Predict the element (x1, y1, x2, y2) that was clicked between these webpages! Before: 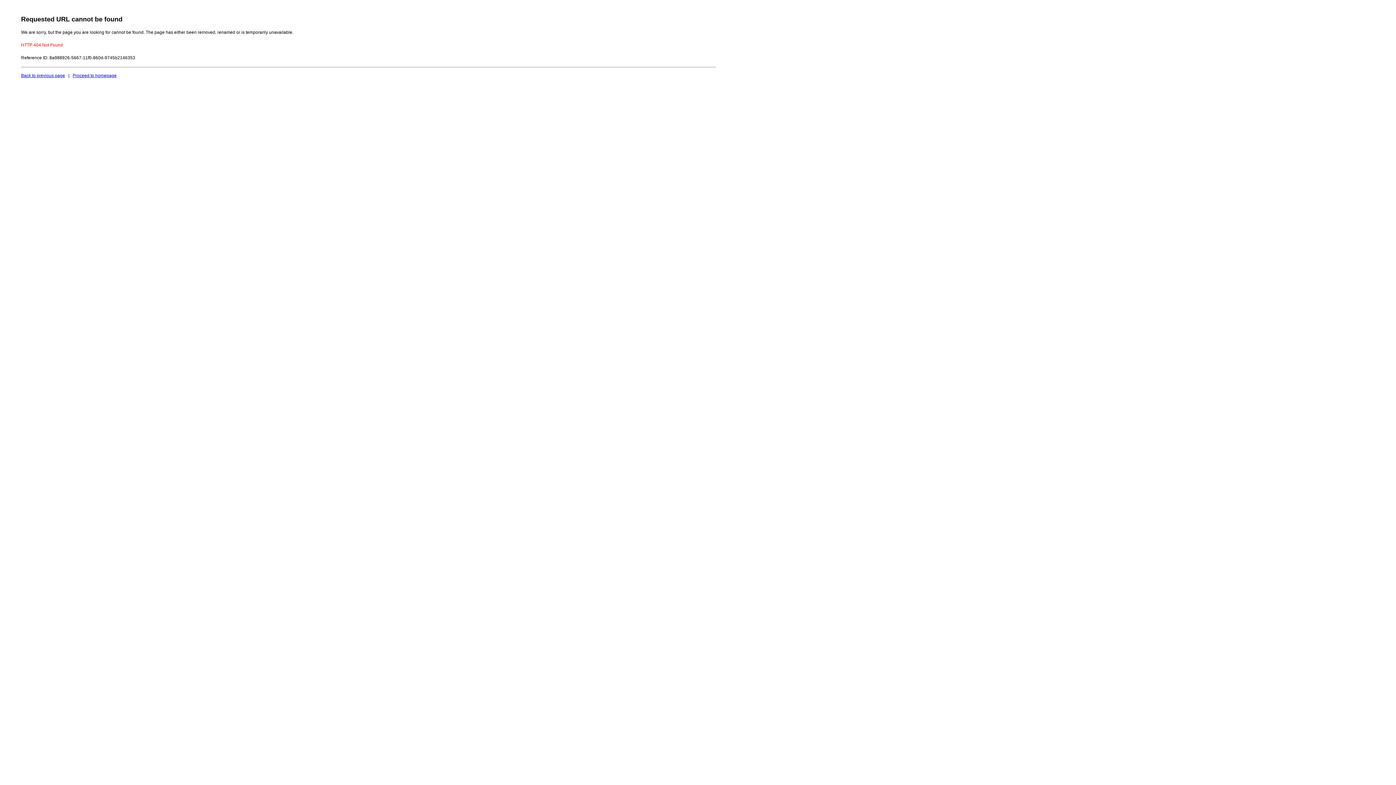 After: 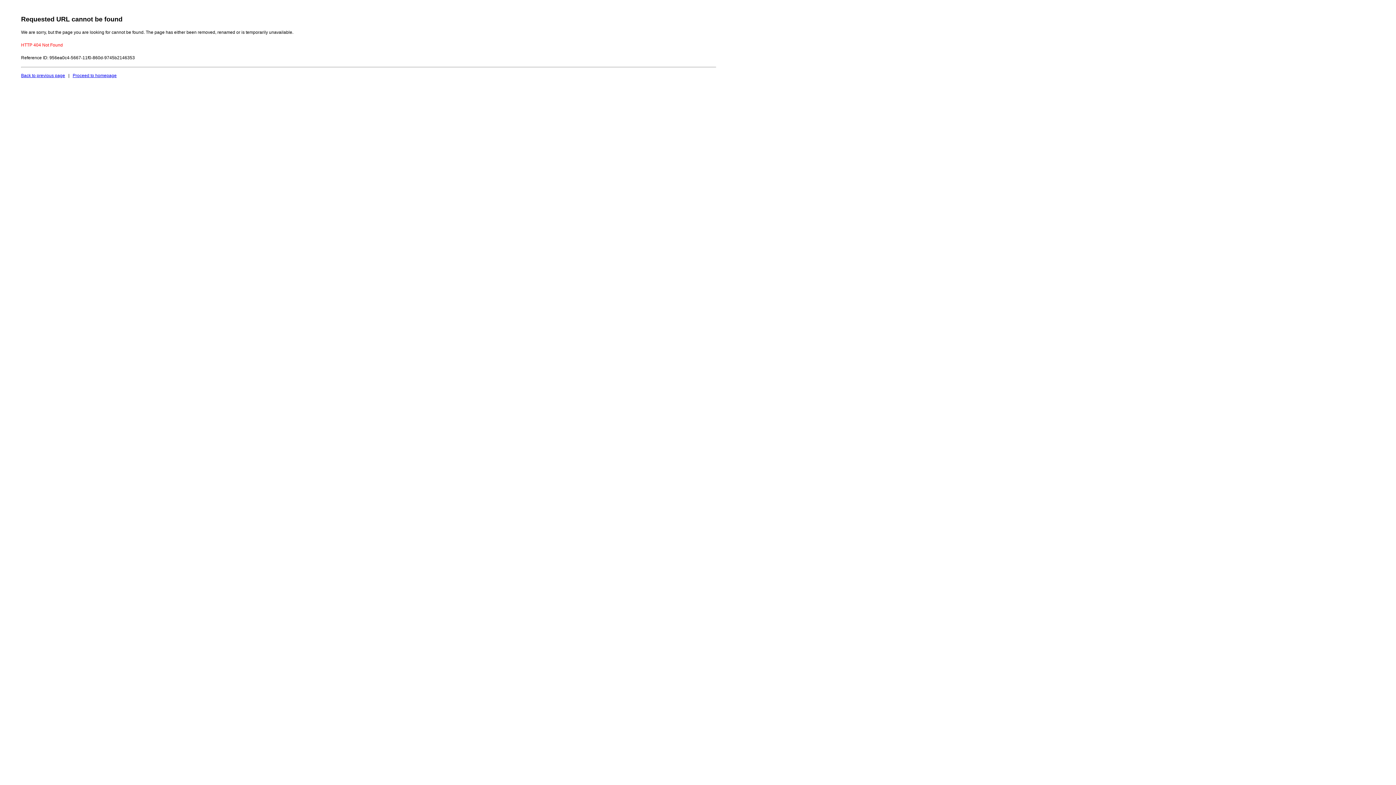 Action: label: Proceed to homepage bbox: (72, 73, 116, 78)